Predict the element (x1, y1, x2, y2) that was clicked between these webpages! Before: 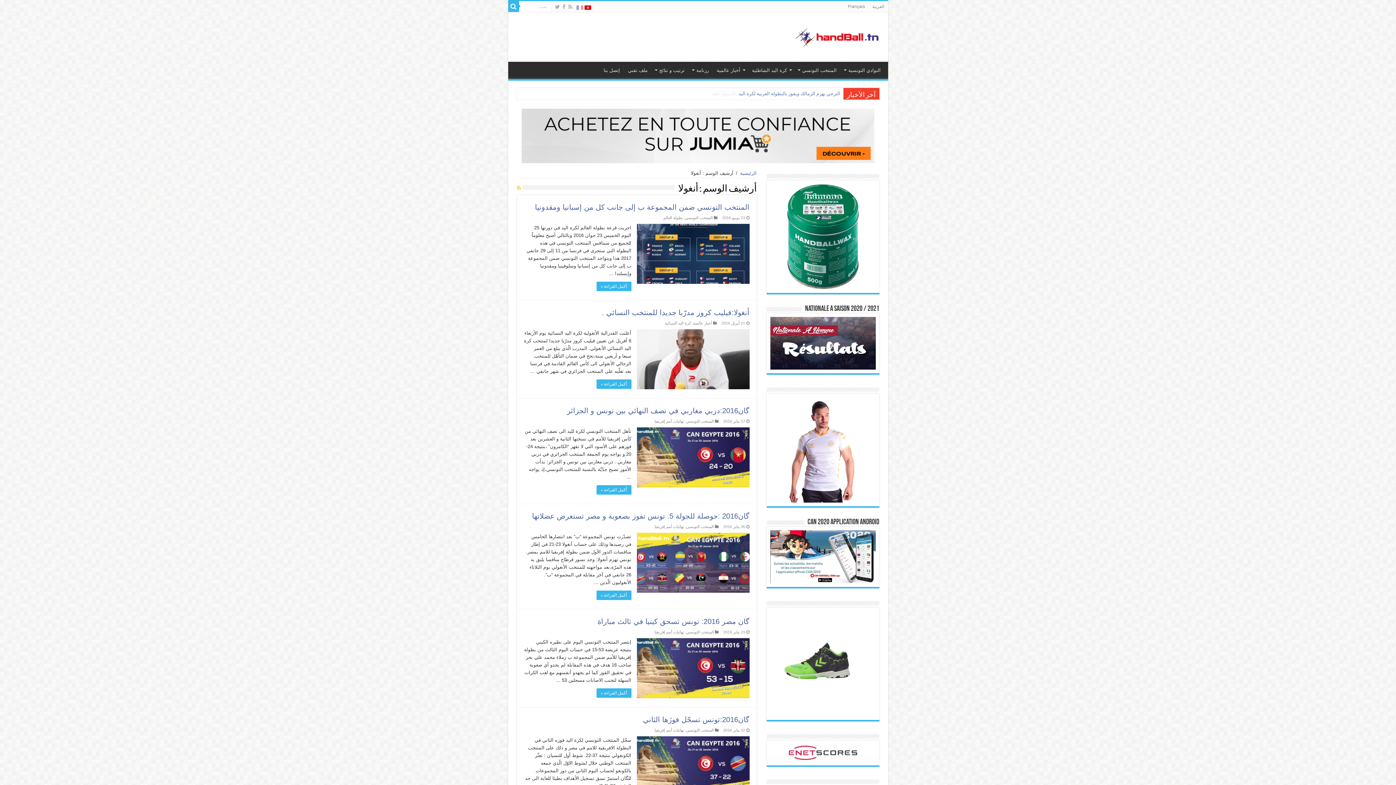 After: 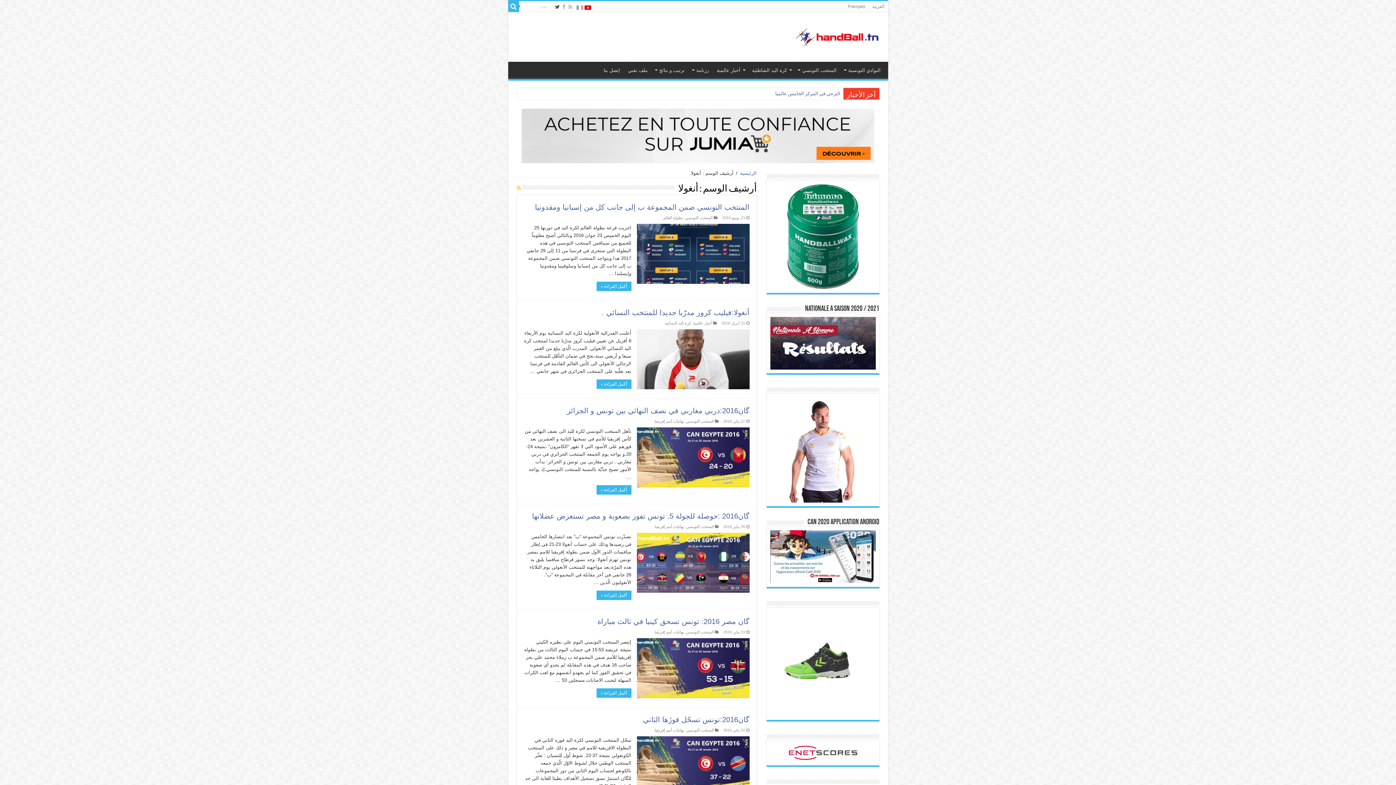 Action: bbox: (554, 2, 560, 11)